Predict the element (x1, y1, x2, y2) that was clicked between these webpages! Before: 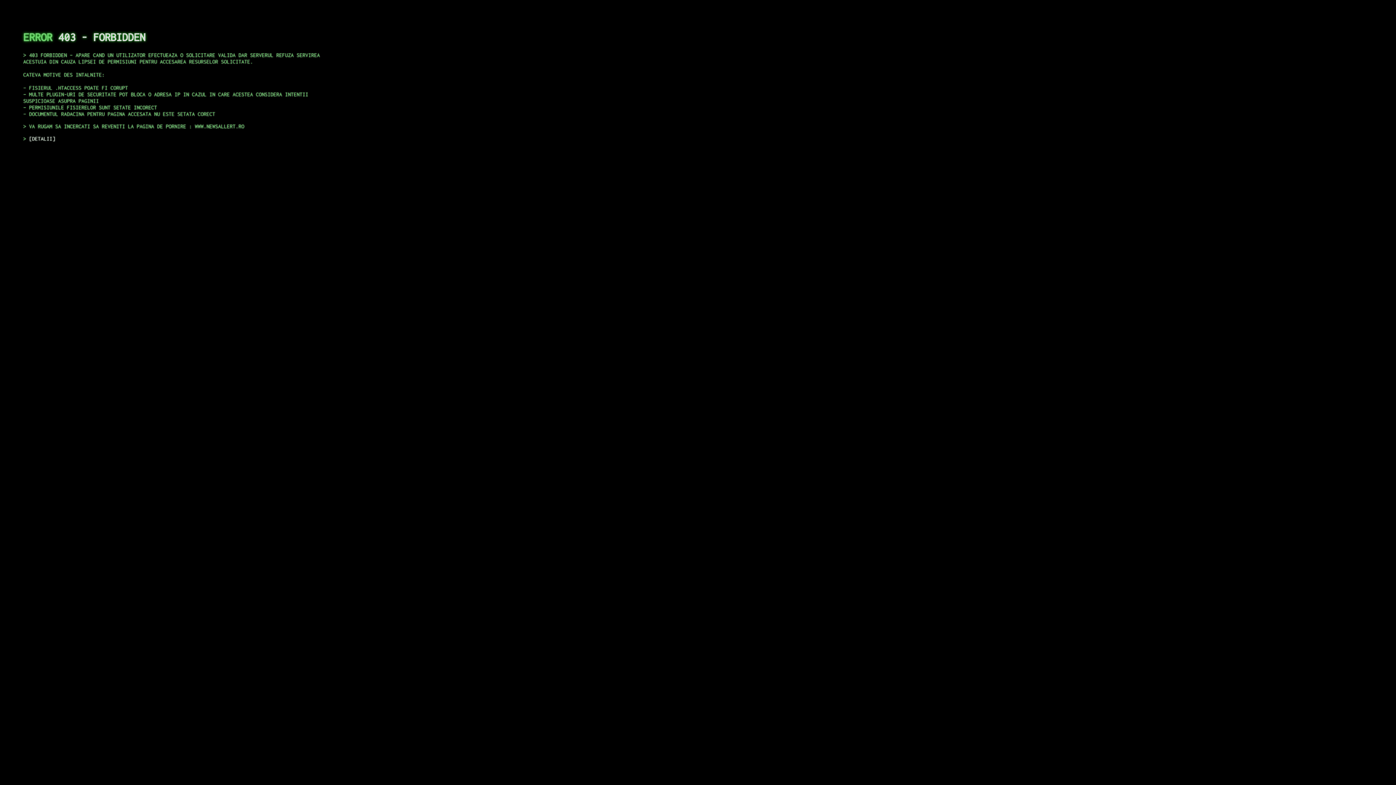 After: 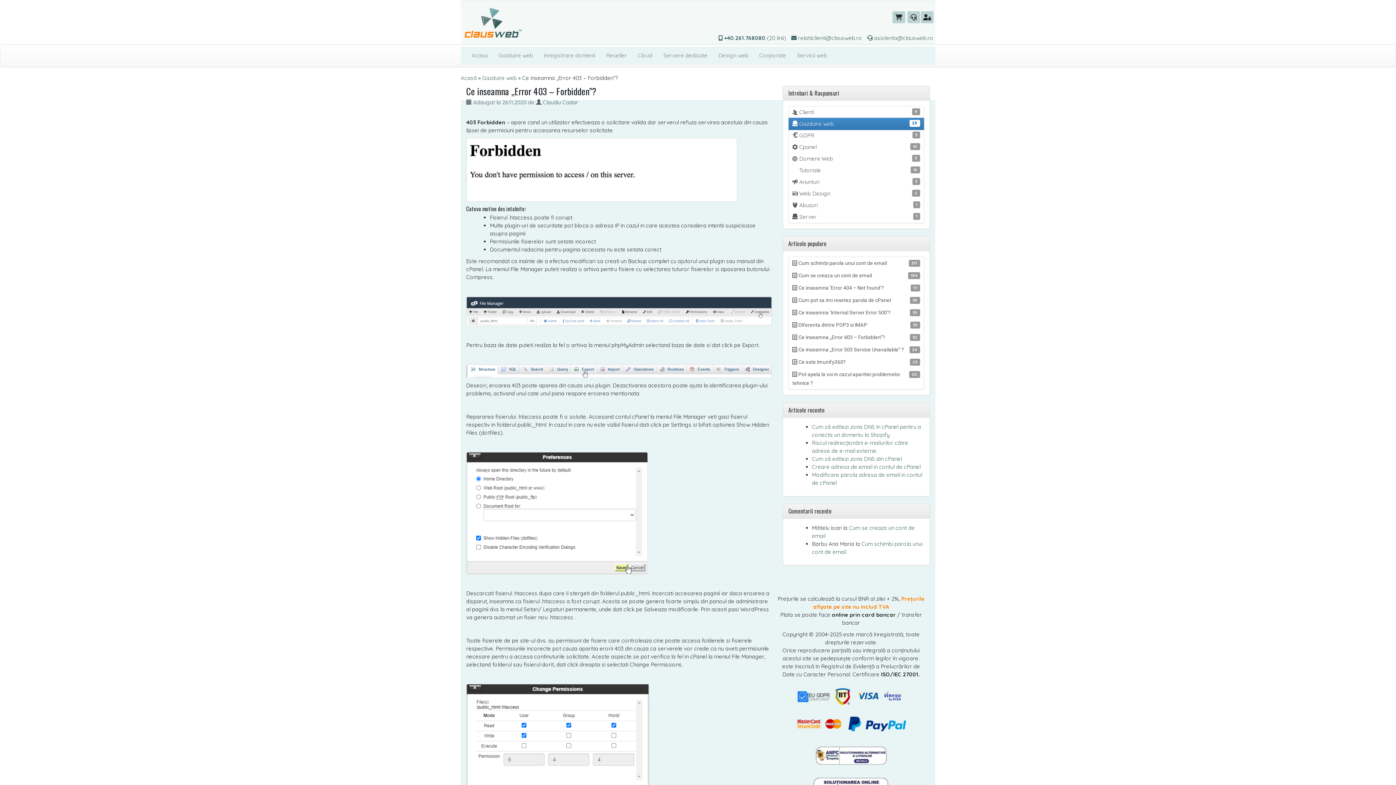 Action: bbox: (29, 135, 55, 141) label: DETALII